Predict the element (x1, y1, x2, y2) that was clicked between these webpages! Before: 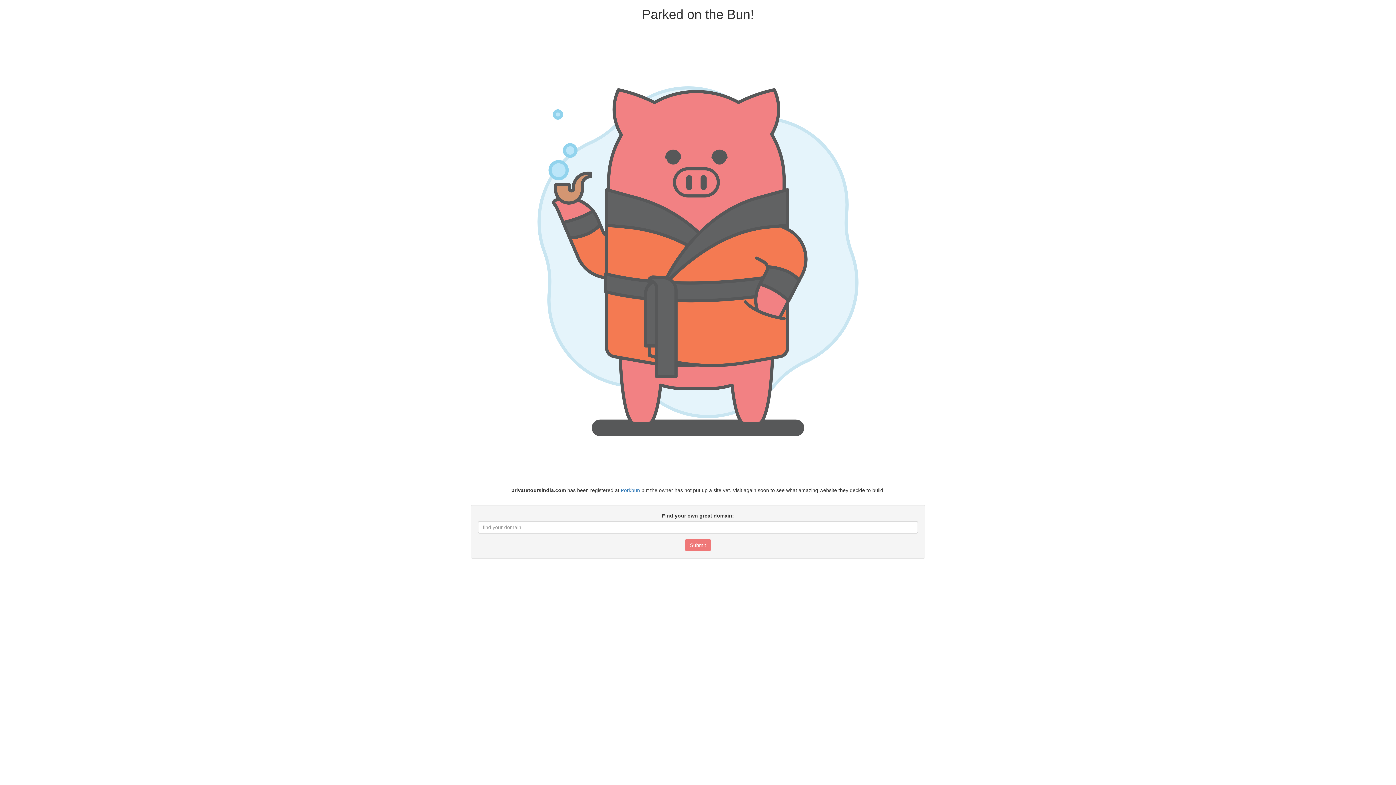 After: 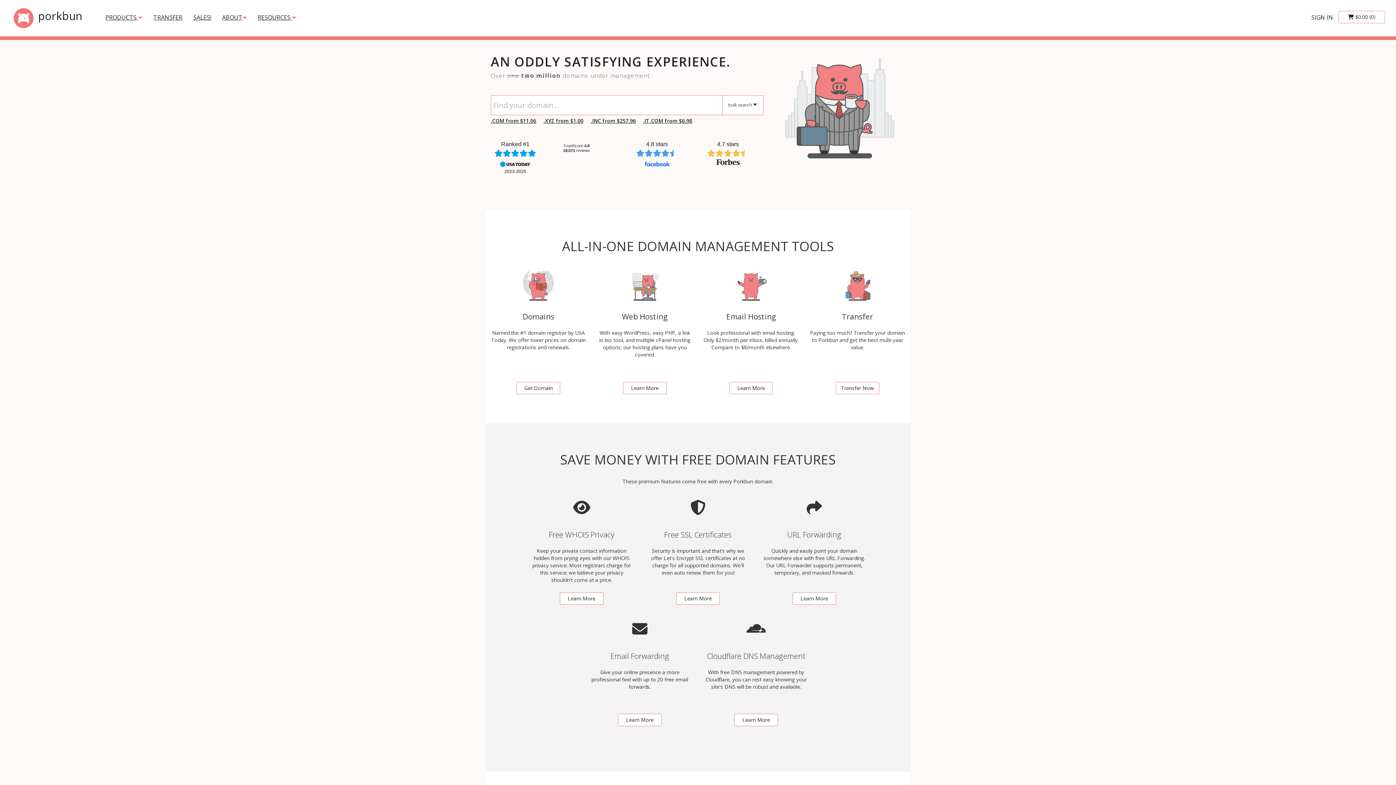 Action: label: Porkbun bbox: (620, 487, 640, 493)